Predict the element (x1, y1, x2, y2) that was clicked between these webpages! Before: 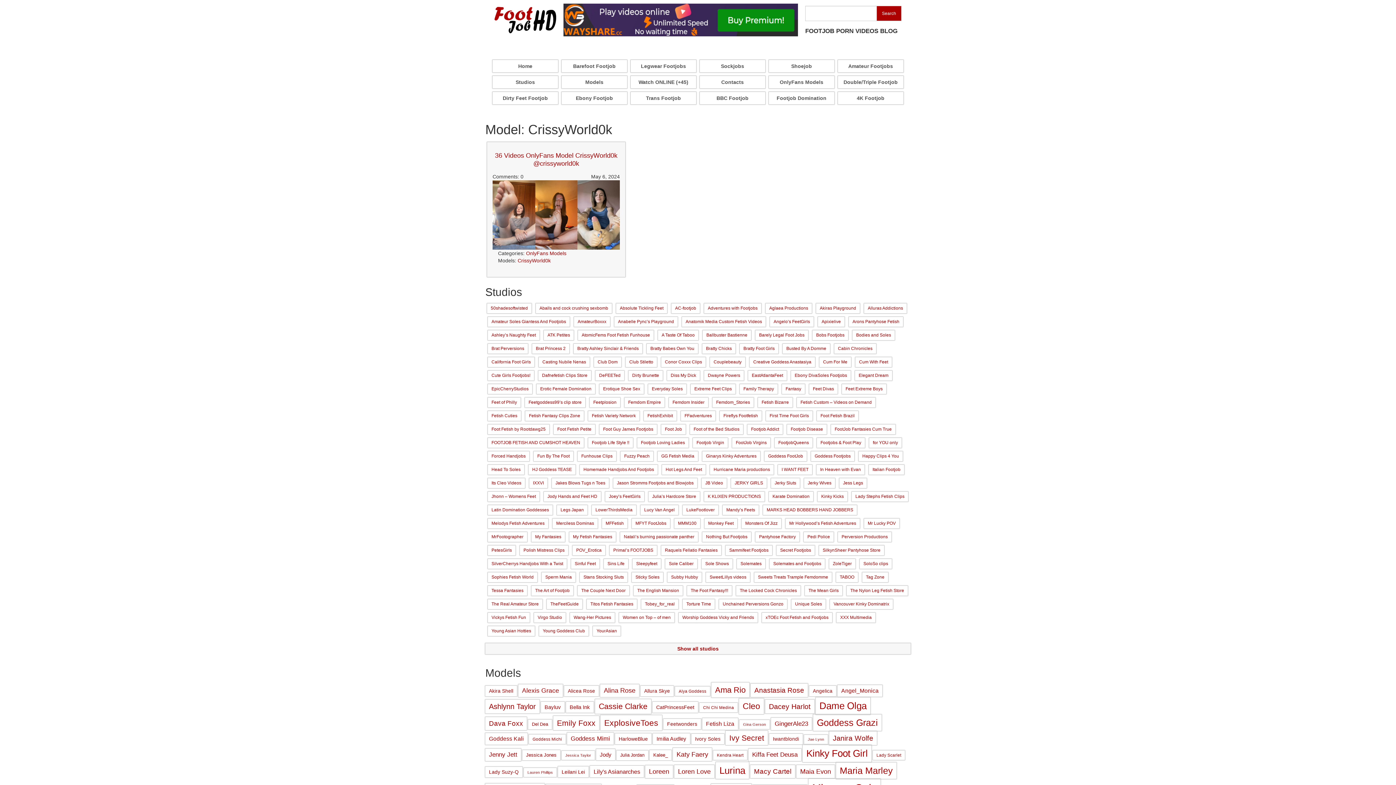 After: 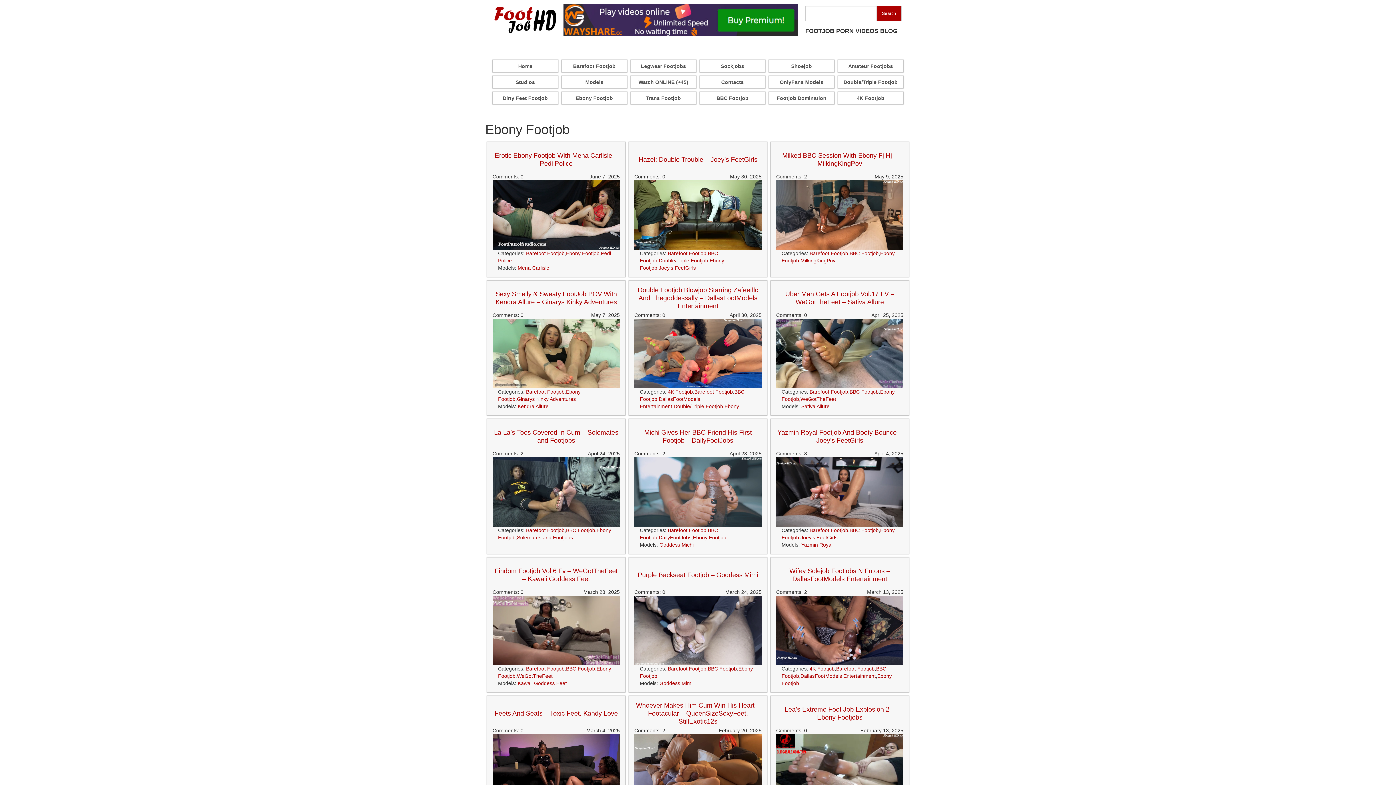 Action: bbox: (561, 92, 627, 104) label: Ebony Footjob